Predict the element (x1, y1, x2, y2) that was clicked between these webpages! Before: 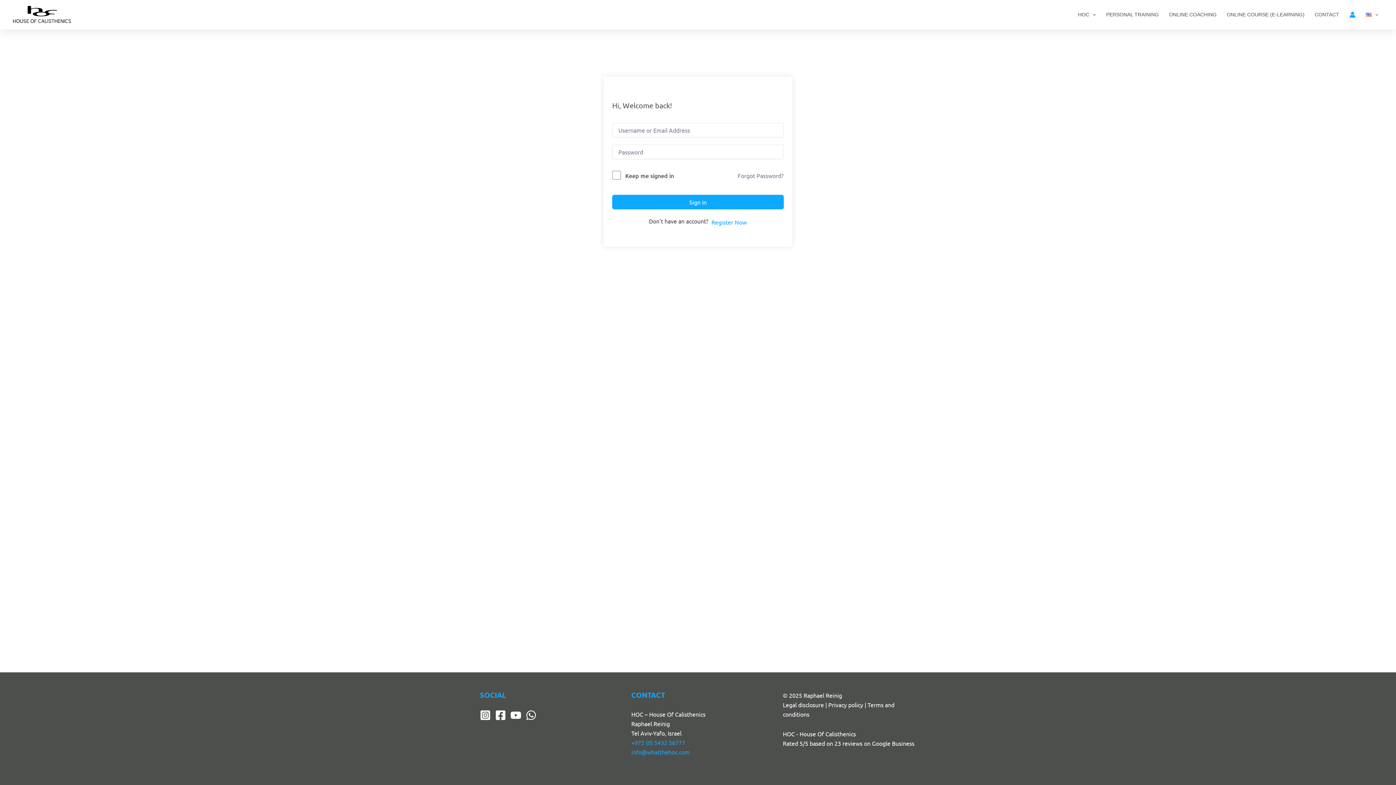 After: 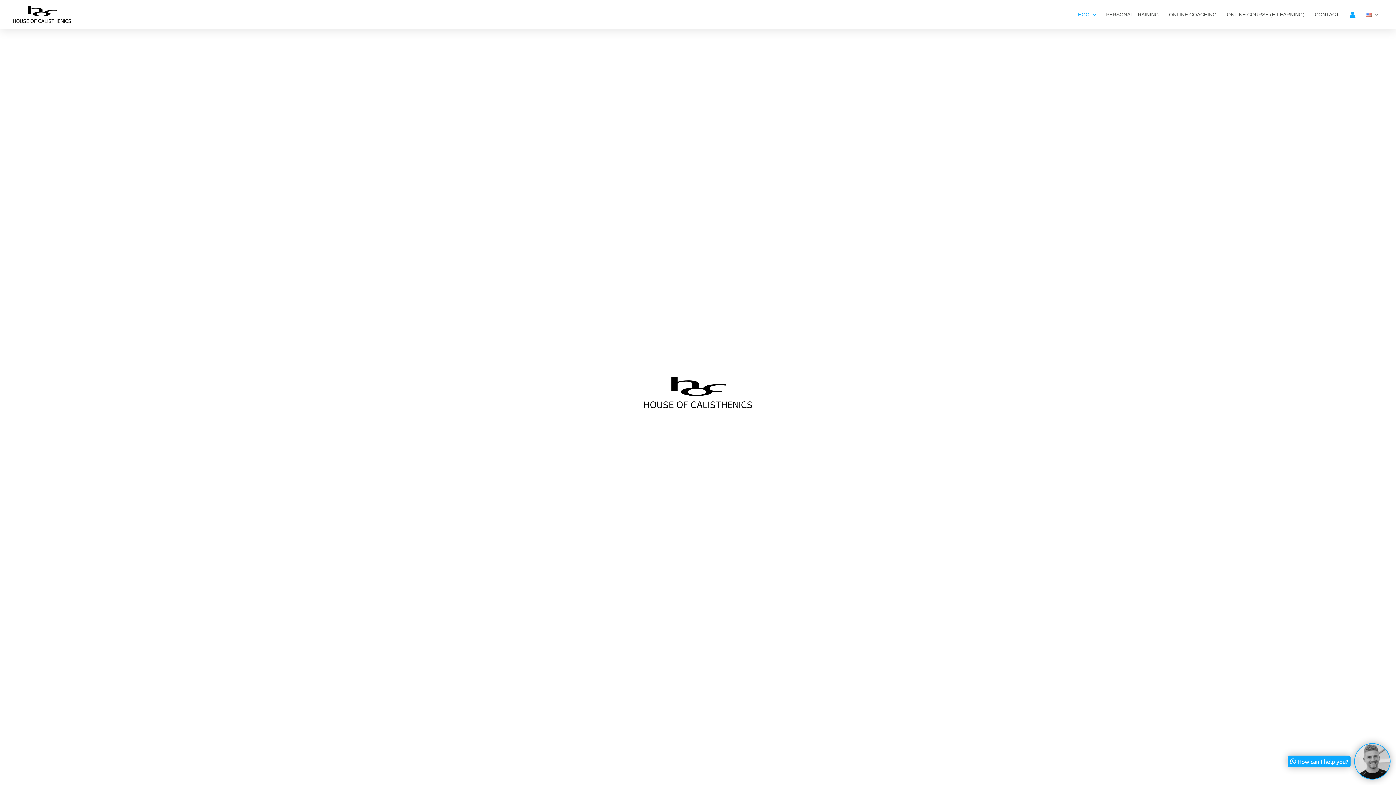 Action: bbox: (12, 9, 71, 17)